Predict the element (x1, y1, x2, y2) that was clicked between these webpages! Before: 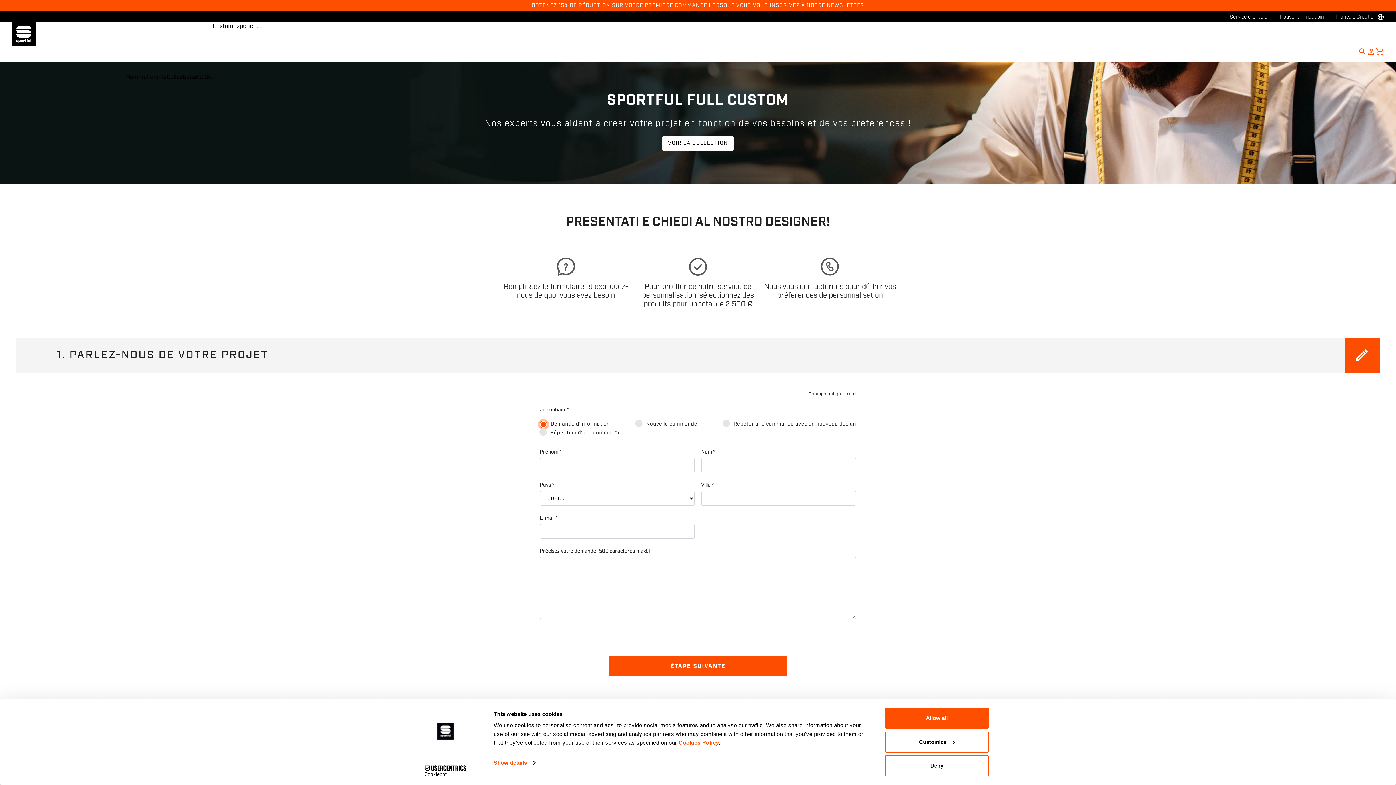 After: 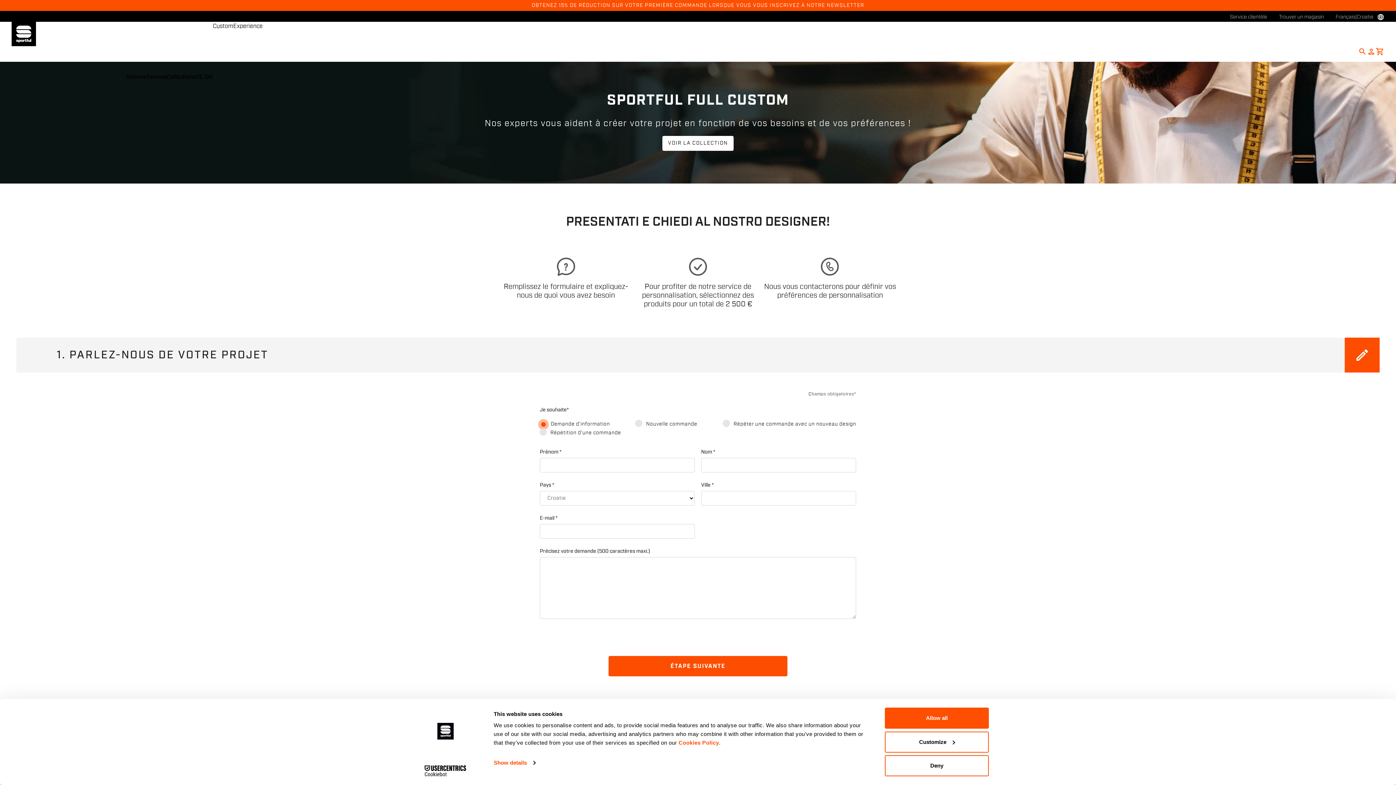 Action: bbox: (413, 765, 477, 776) label: Cookiebot - opens in a new window